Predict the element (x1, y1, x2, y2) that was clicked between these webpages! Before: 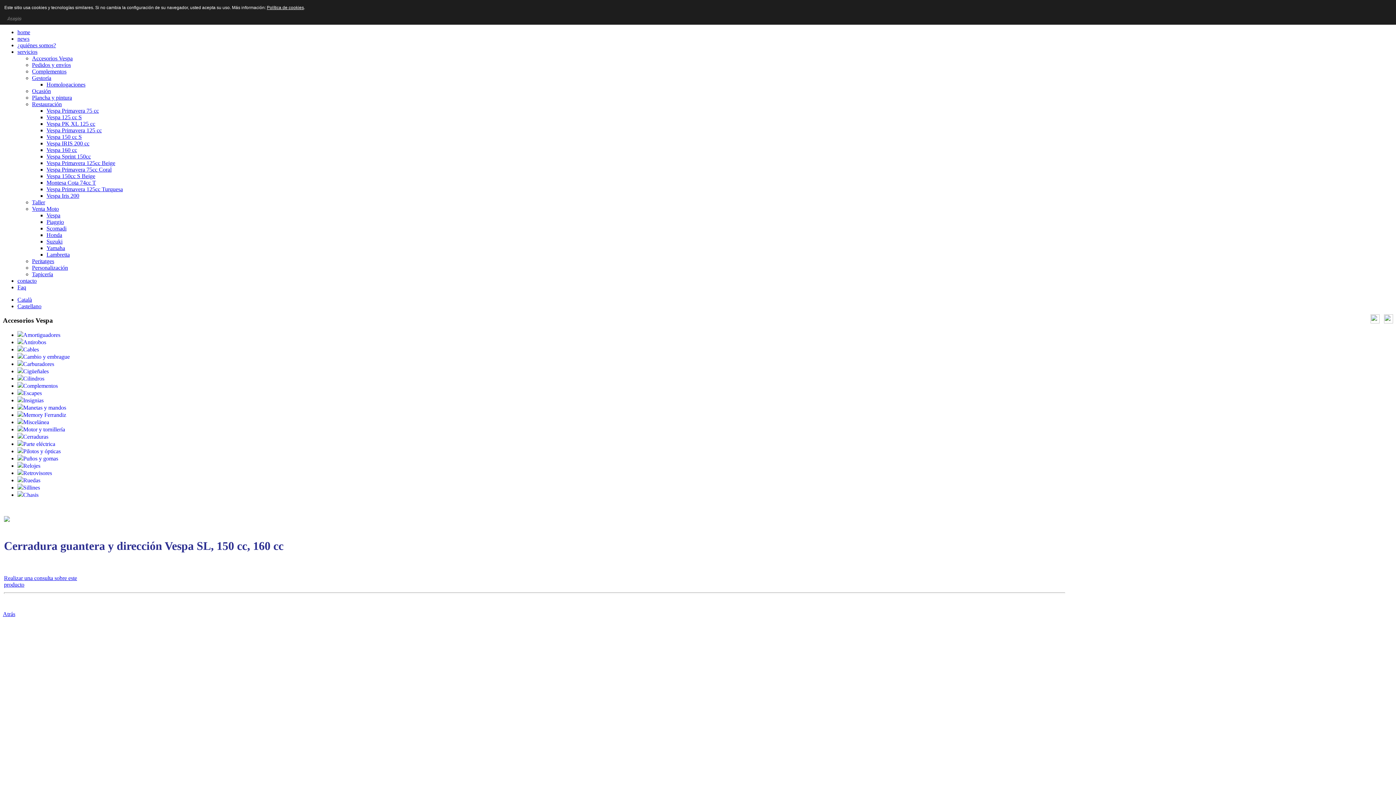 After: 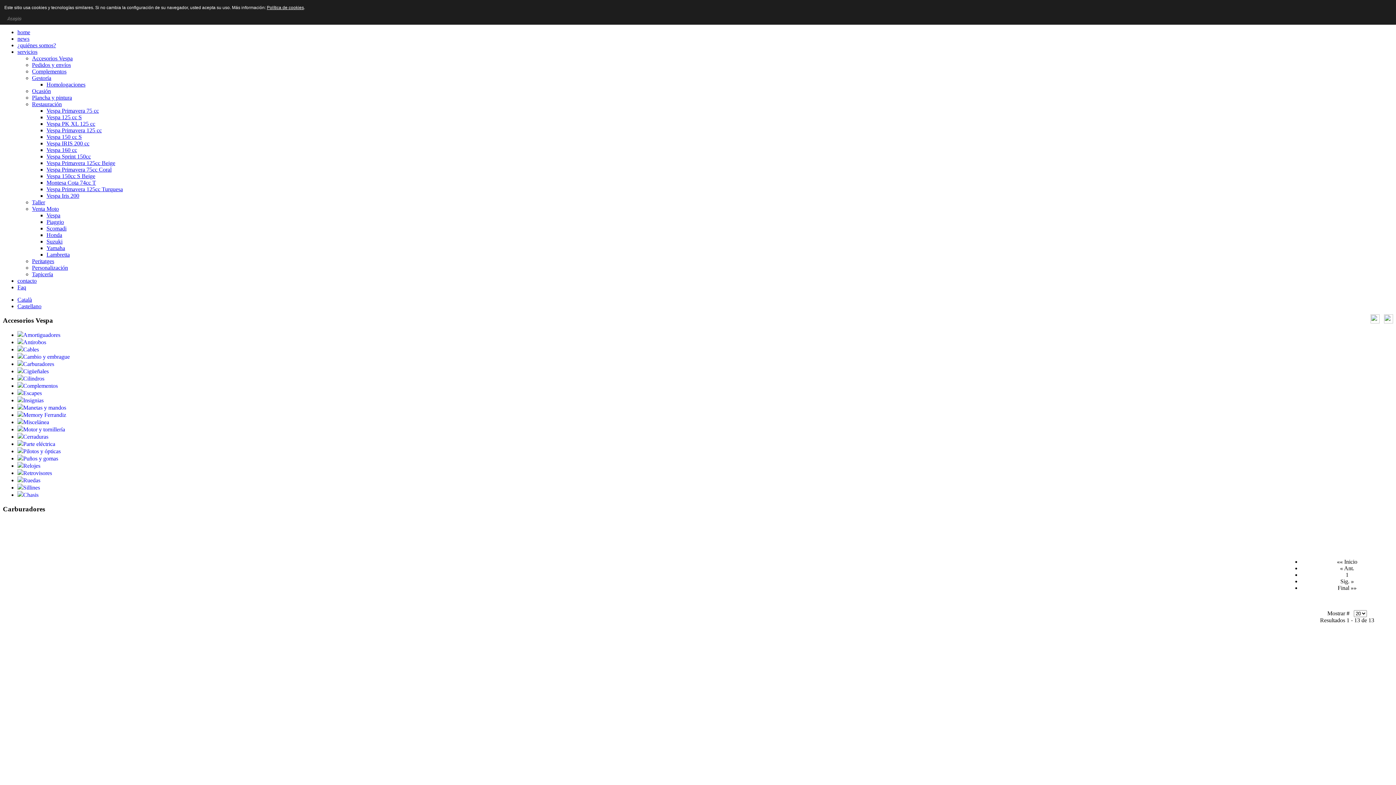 Action: bbox: (17, 361, 23, 367)